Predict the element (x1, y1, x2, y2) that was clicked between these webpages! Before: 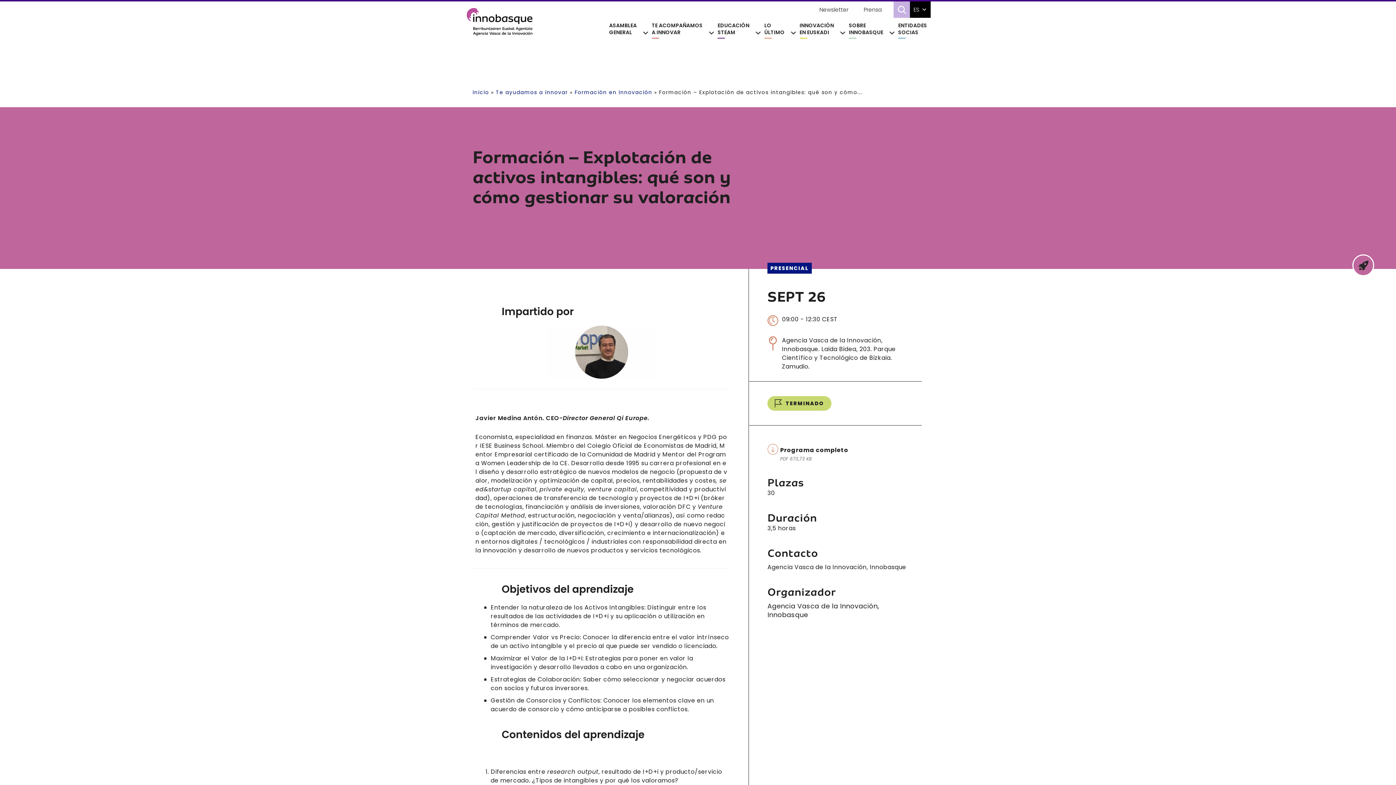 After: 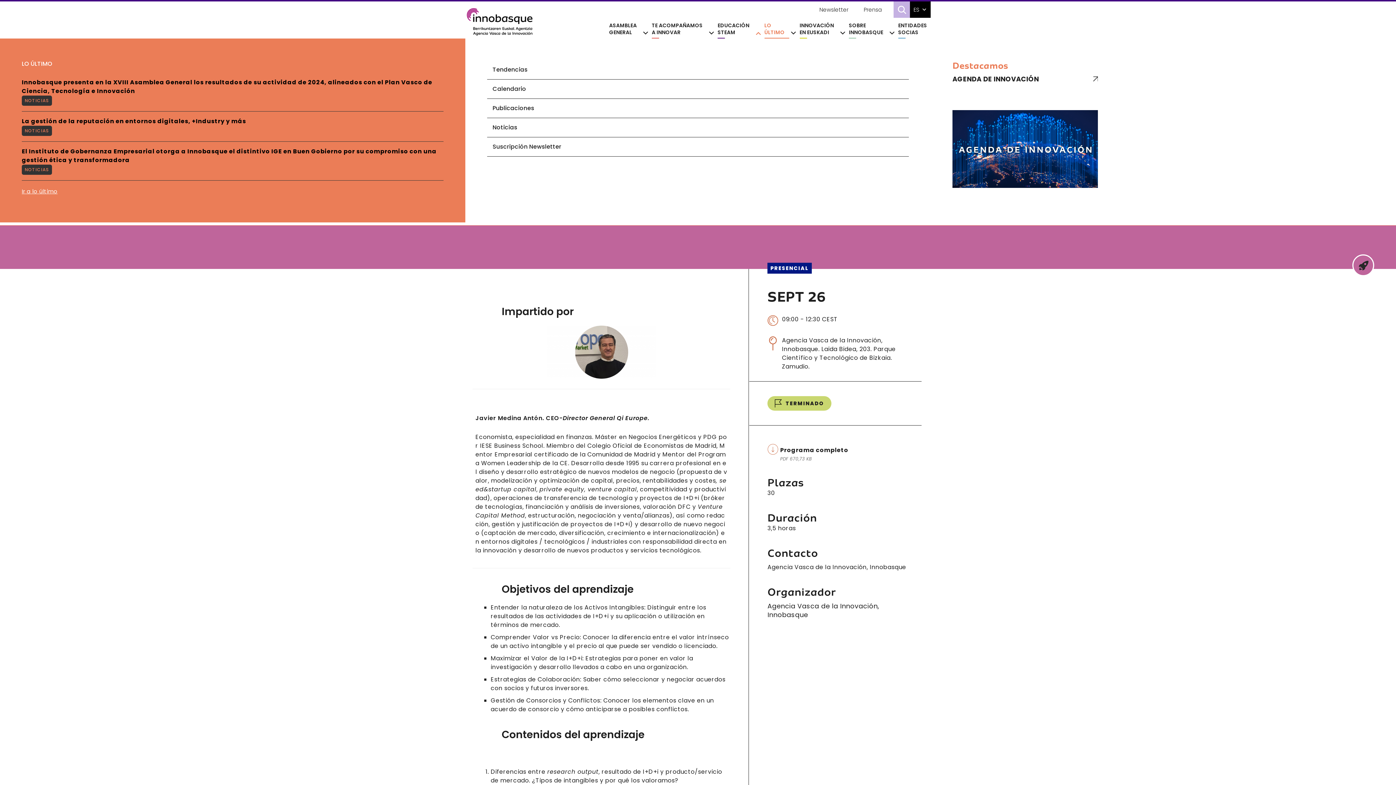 Action: bbox: (760, 22, 788, 38) label: LO
ÚLTIMO